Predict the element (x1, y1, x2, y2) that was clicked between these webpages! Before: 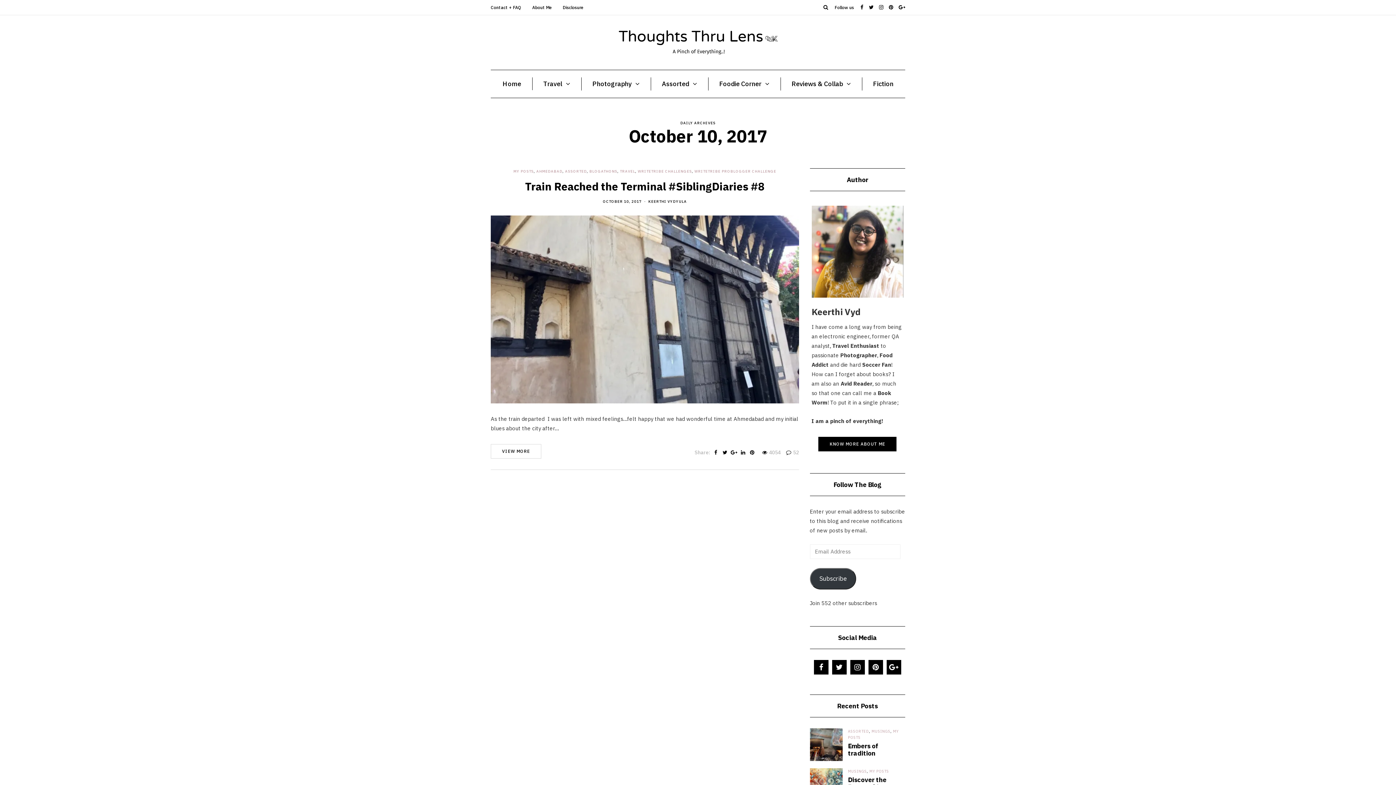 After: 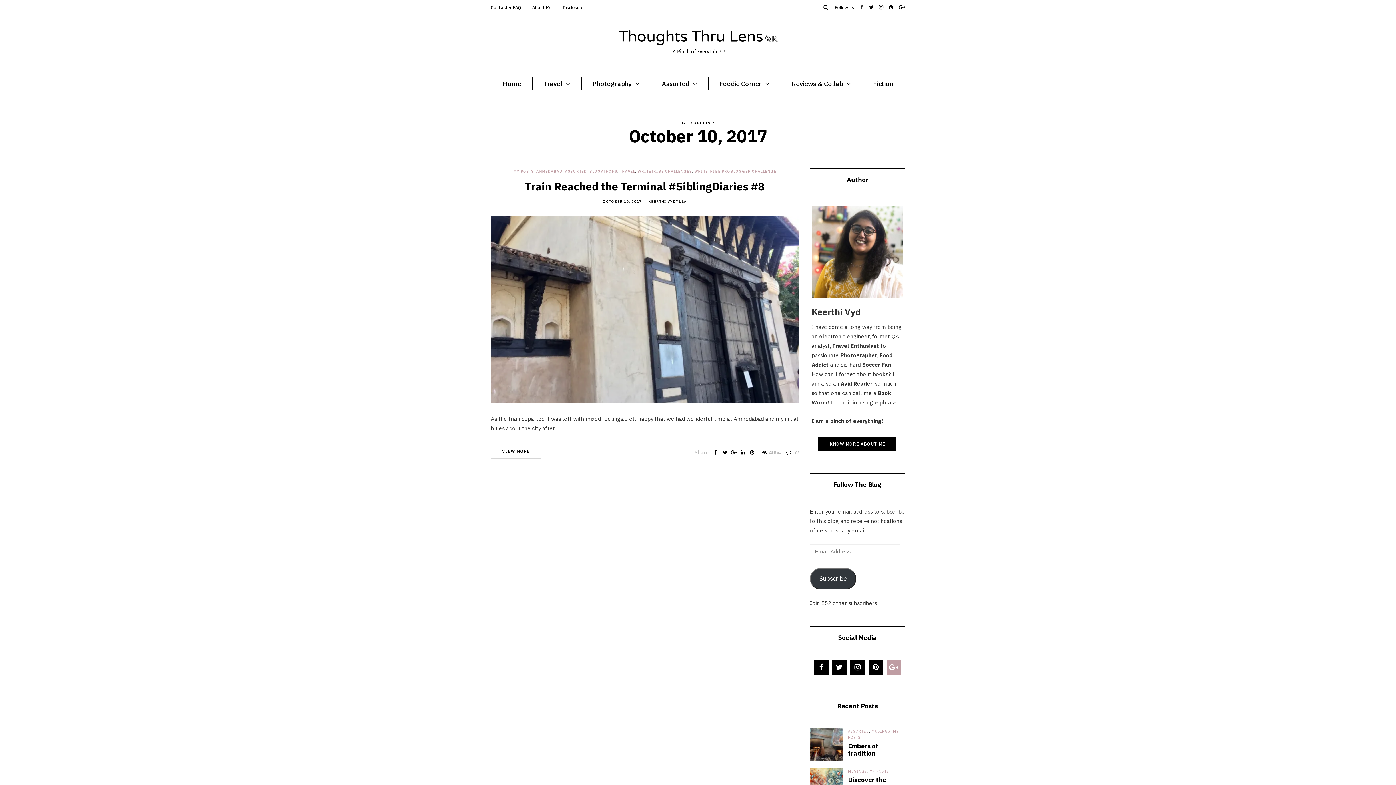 Action: bbox: (886, 660, 901, 674)